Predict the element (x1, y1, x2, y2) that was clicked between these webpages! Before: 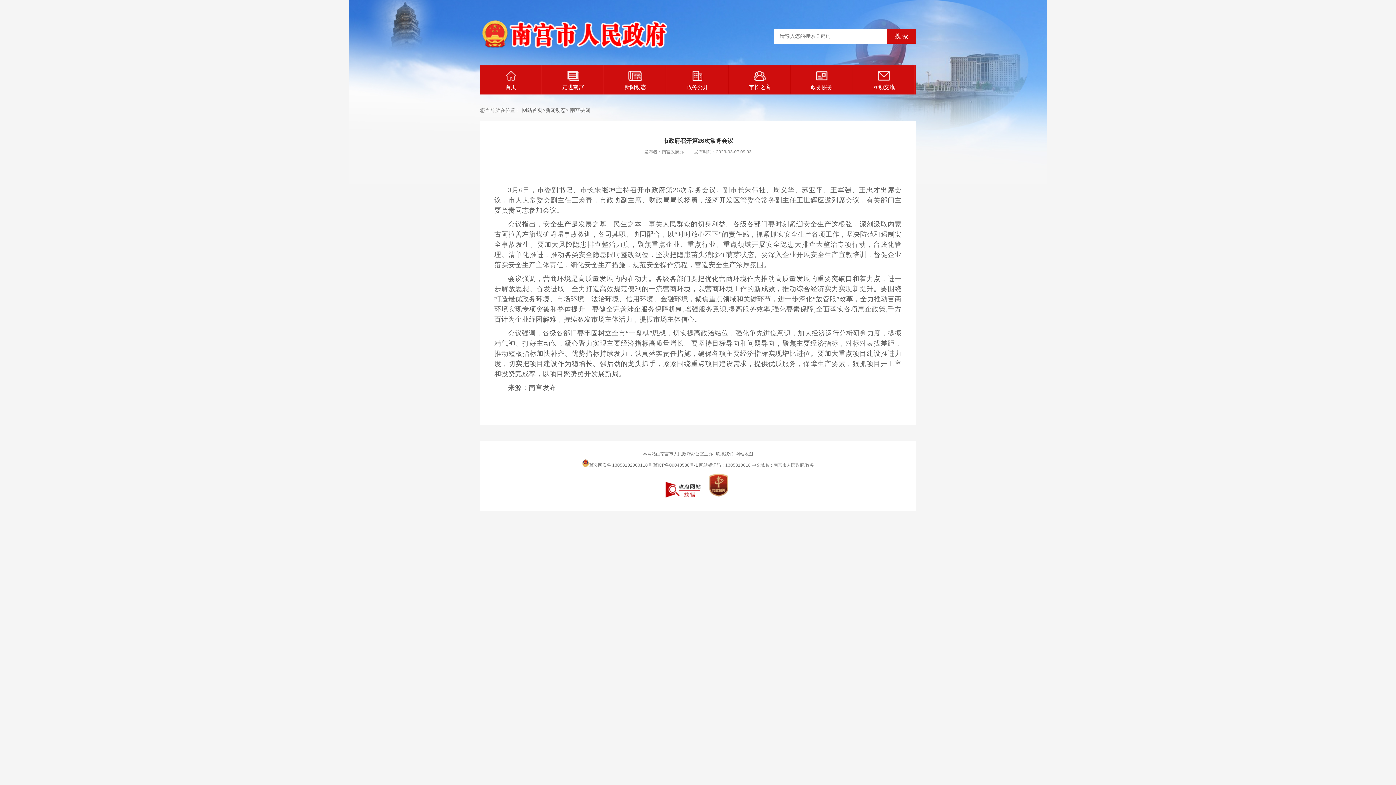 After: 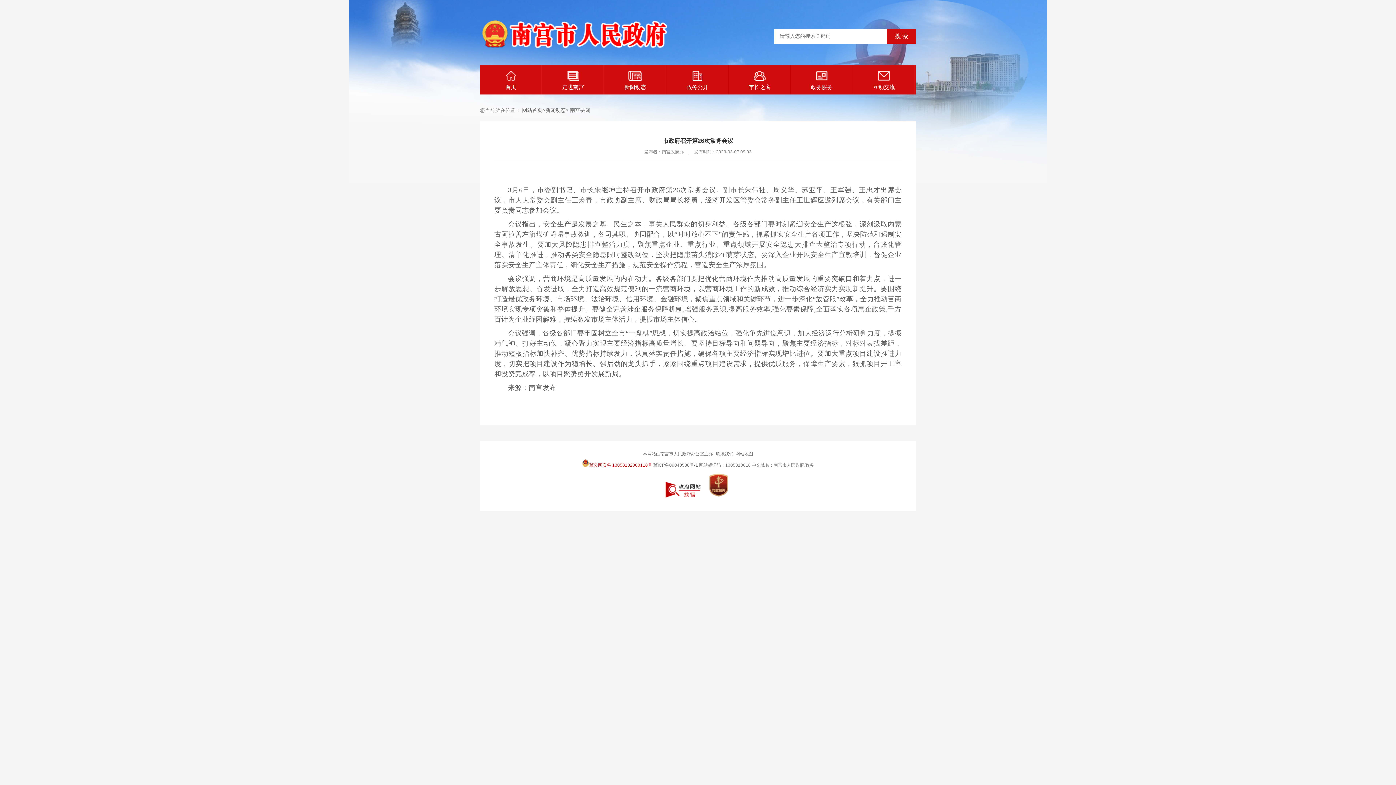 Action: label: 冀公网安备 13058102000118号 bbox: (582, 459, 652, 466)